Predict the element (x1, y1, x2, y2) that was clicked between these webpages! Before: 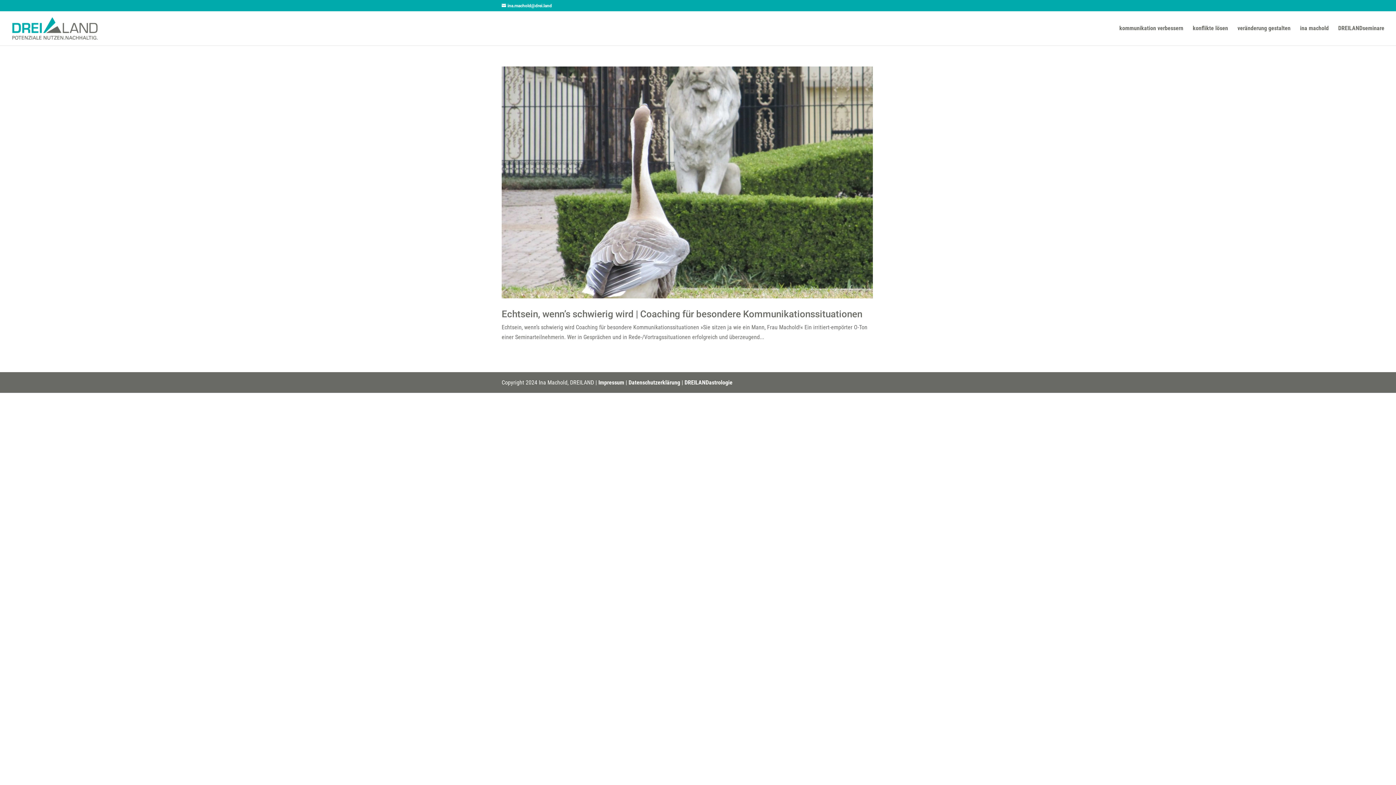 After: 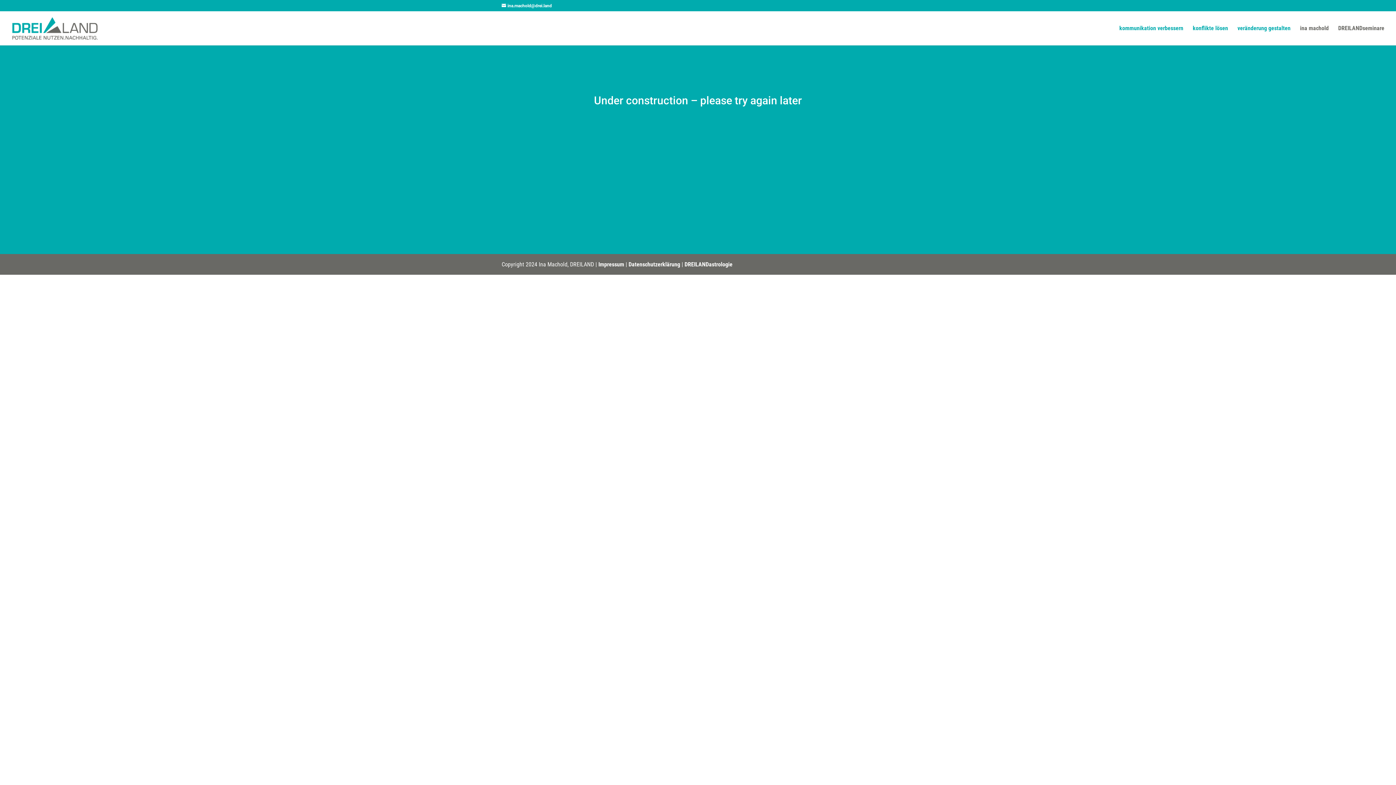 Action: bbox: (12, 24, 97, 31)